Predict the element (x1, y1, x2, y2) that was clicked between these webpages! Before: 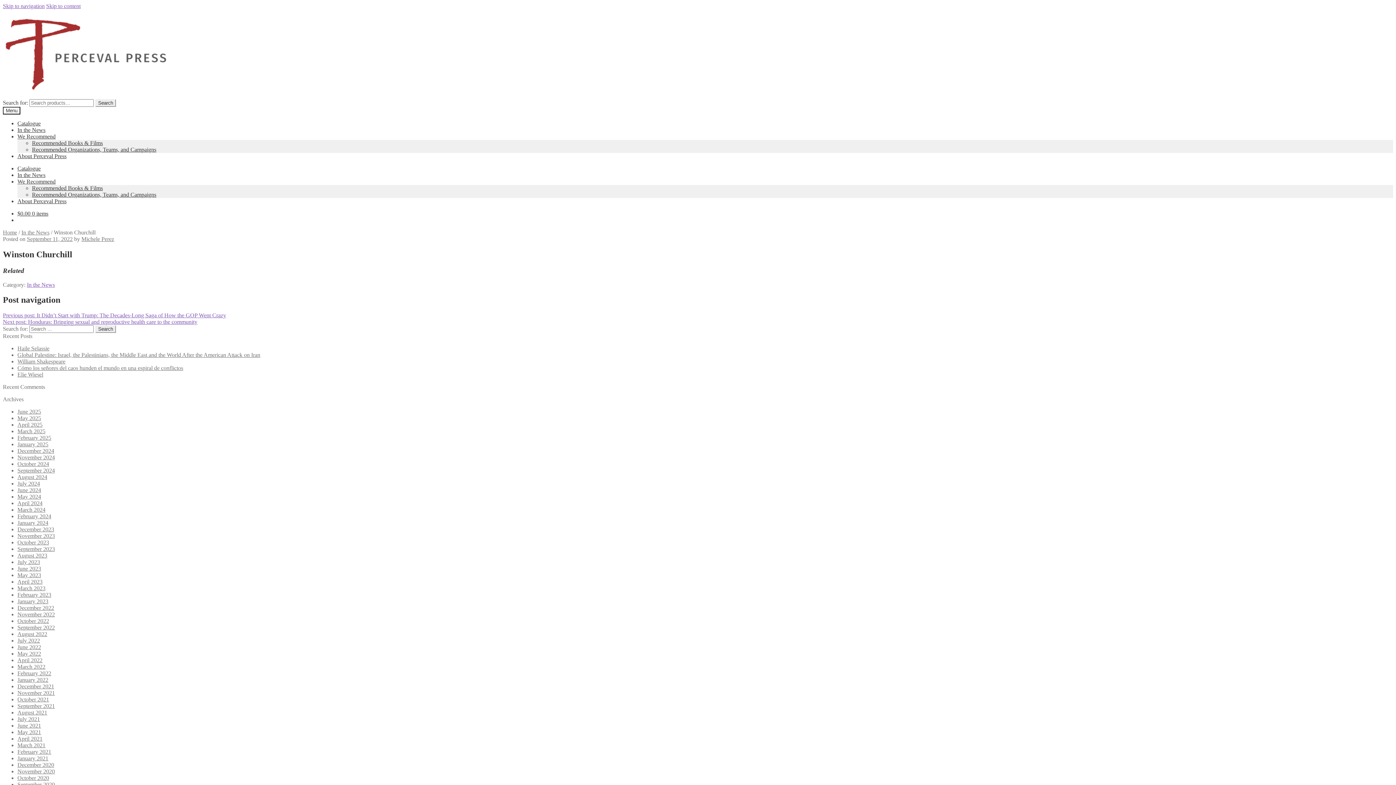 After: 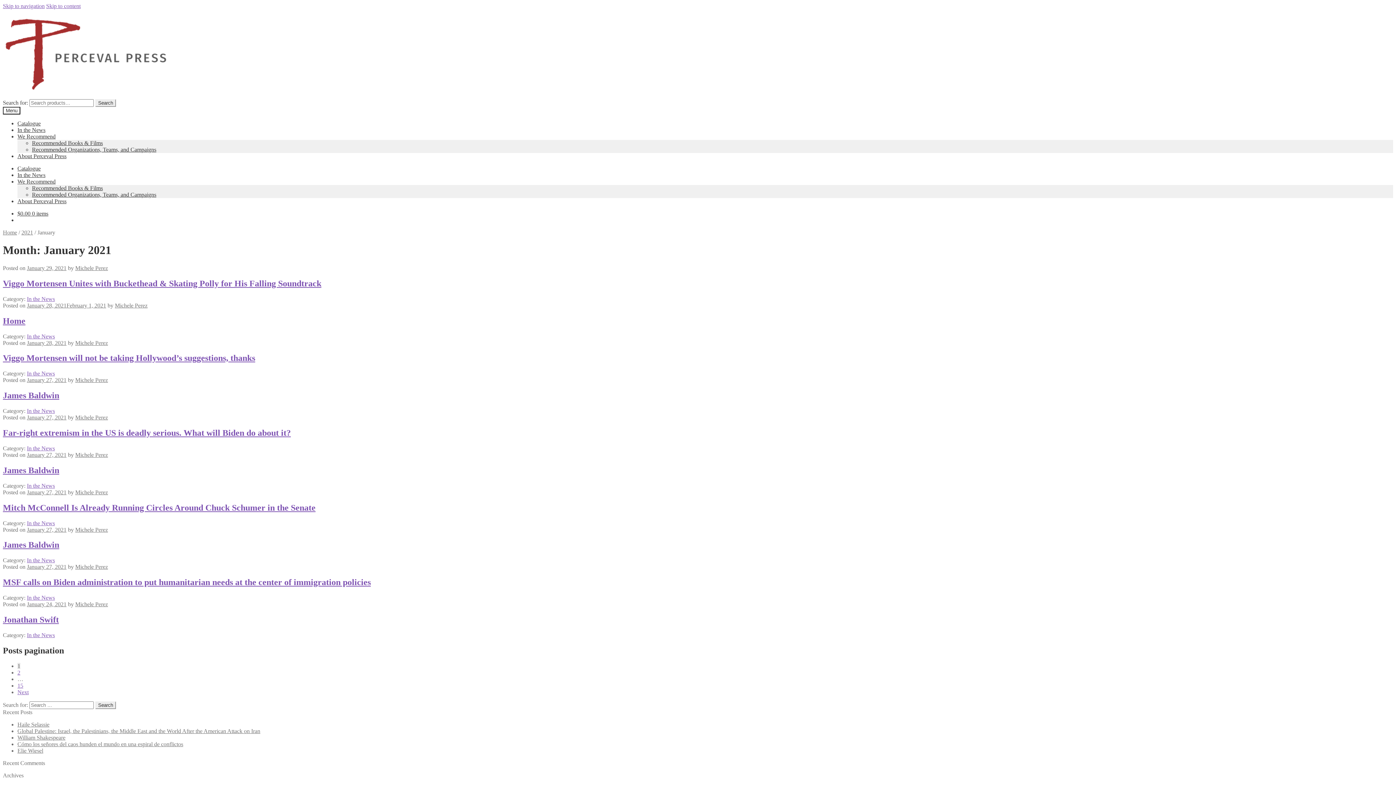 Action: bbox: (17, 755, 48, 761) label: January 2021